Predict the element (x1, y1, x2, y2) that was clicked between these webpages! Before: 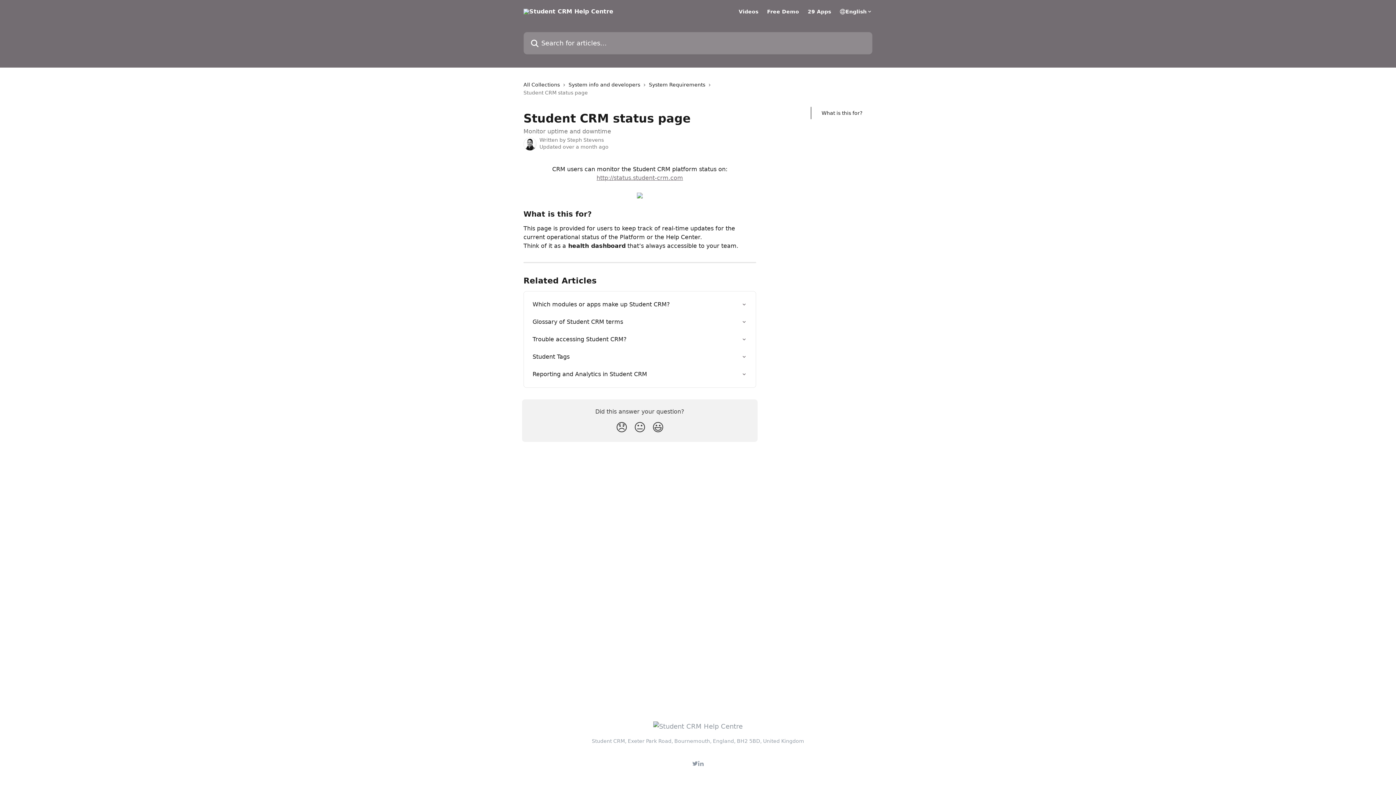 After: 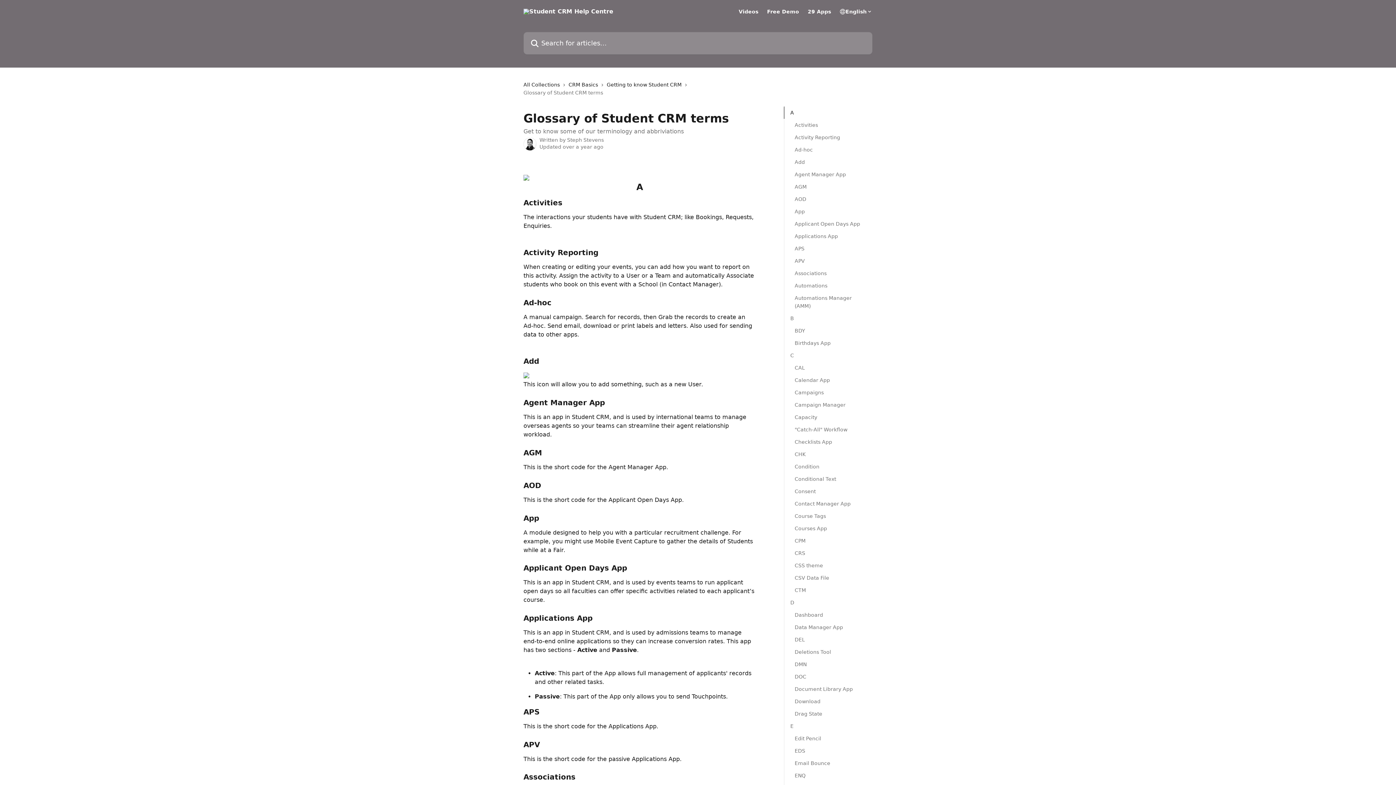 Action: label: Glossary of Student CRM terms bbox: (528, 313, 751, 331)